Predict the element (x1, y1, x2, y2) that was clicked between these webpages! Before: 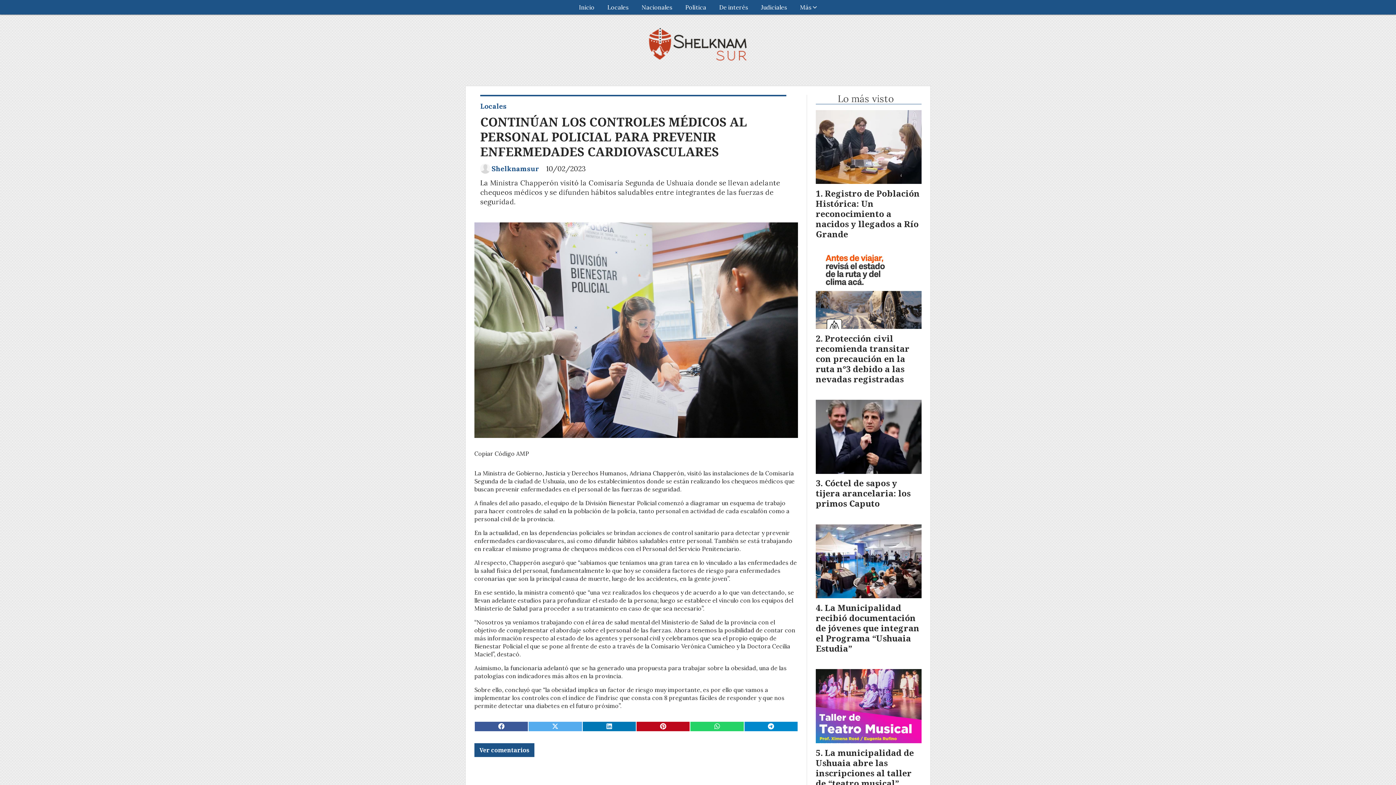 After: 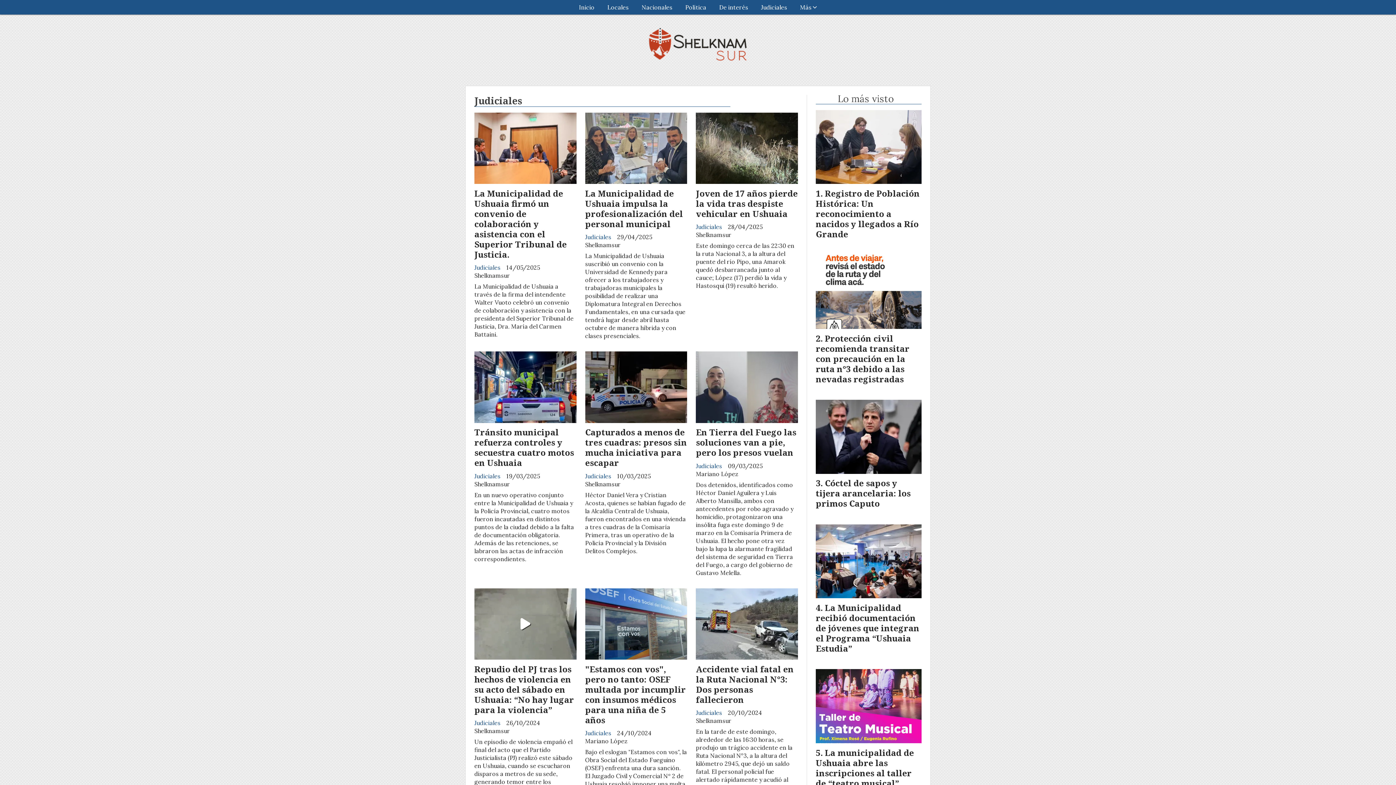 Action: label: Judiciales bbox: (754, 0, 793, 14)